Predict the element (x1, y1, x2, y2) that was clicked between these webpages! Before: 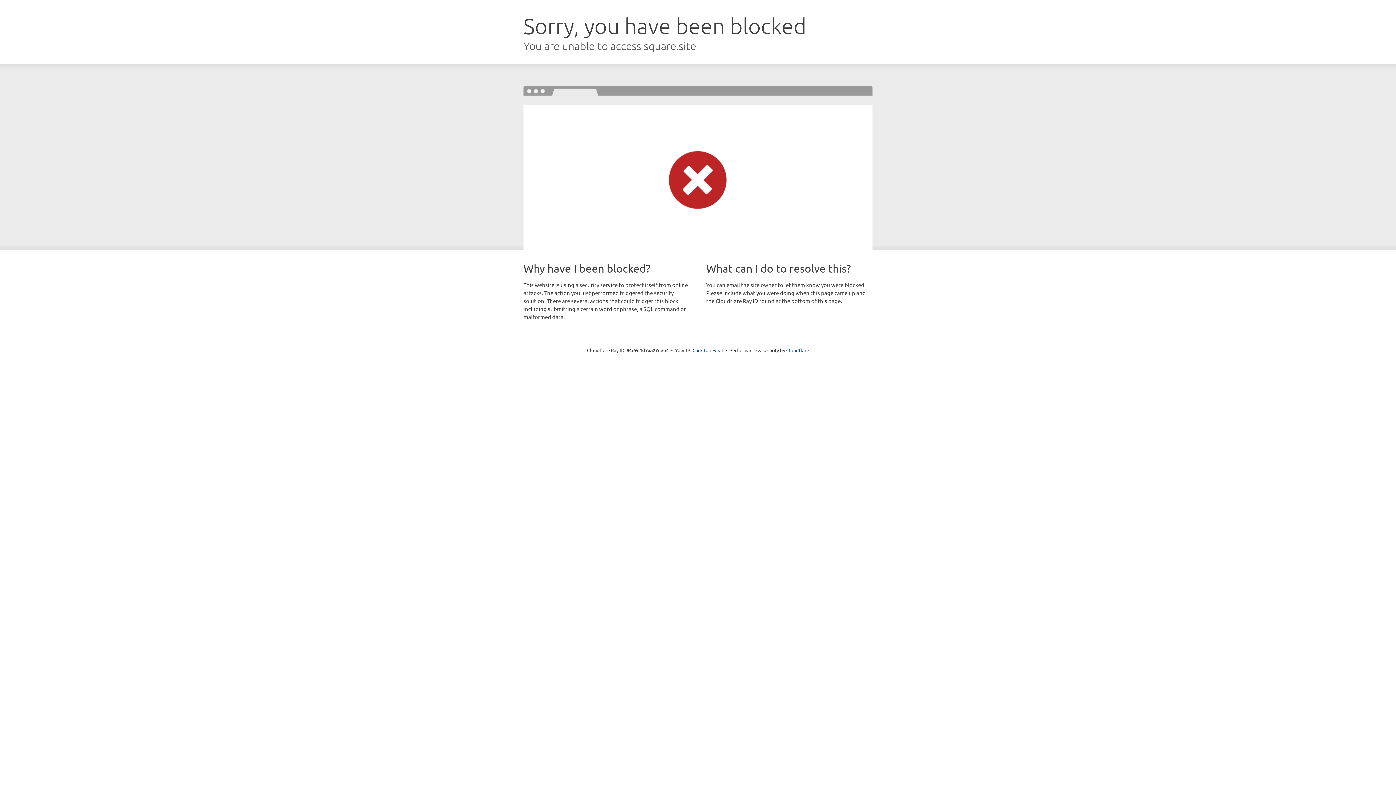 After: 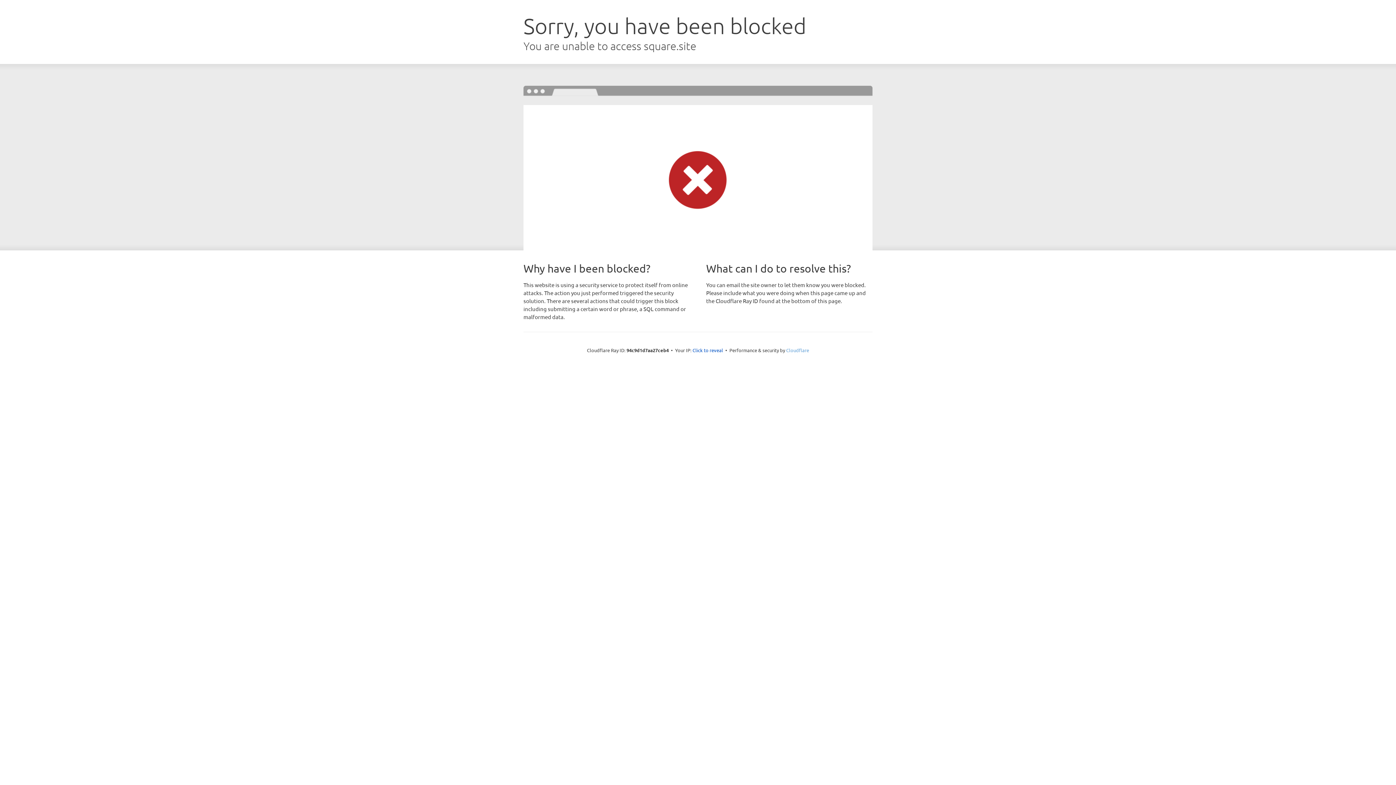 Action: label: Cloudflare bbox: (786, 347, 809, 353)